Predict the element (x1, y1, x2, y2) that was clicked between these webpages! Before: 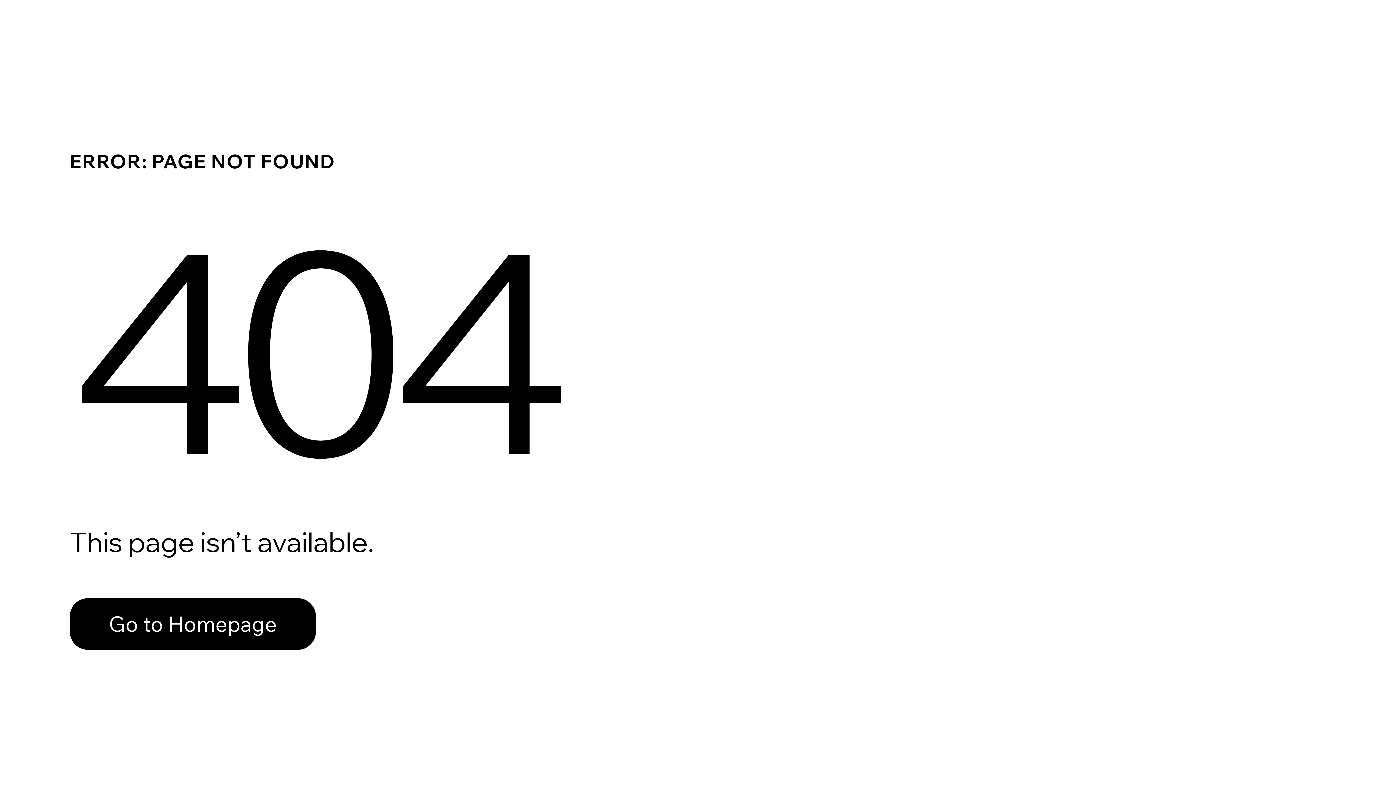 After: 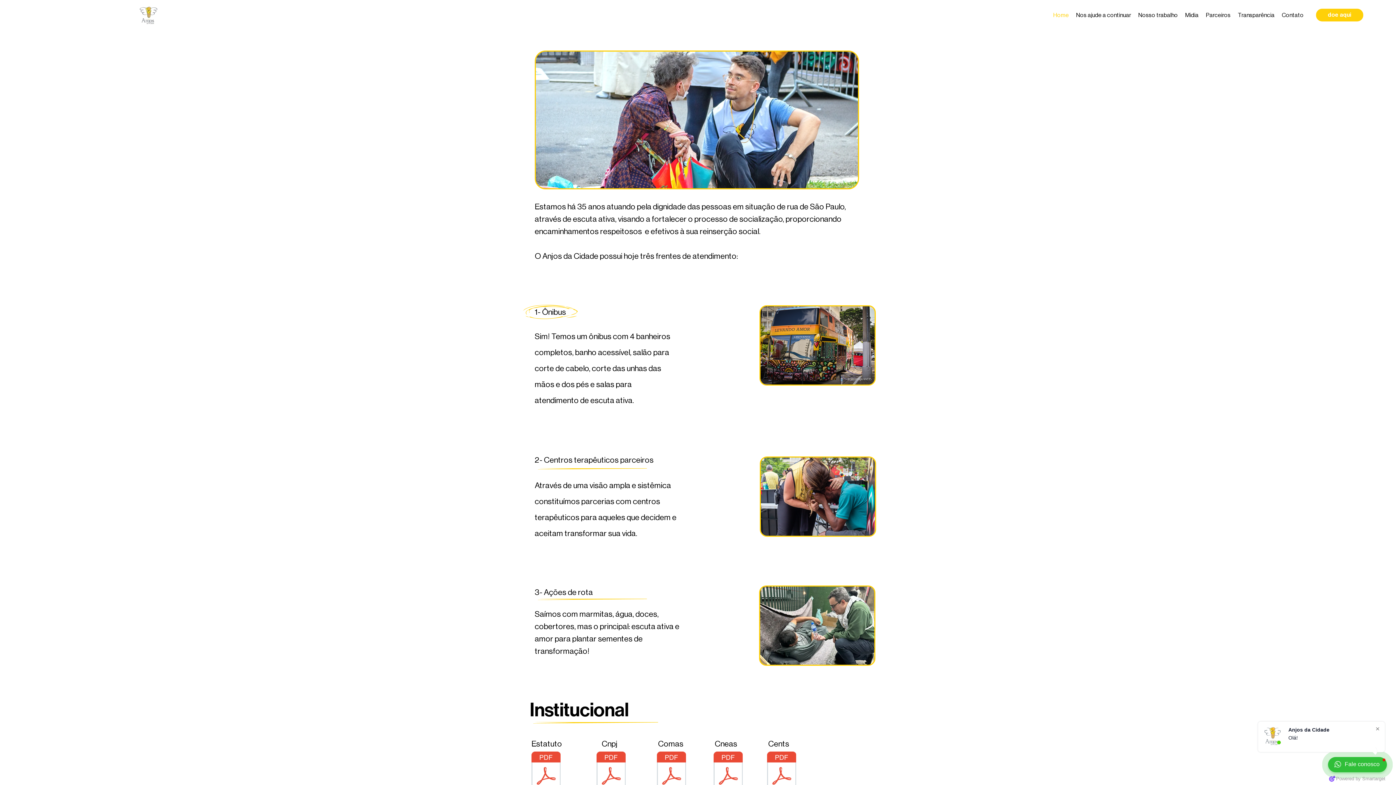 Action: label: Go to Homepage bbox: (69, 598, 316, 650)